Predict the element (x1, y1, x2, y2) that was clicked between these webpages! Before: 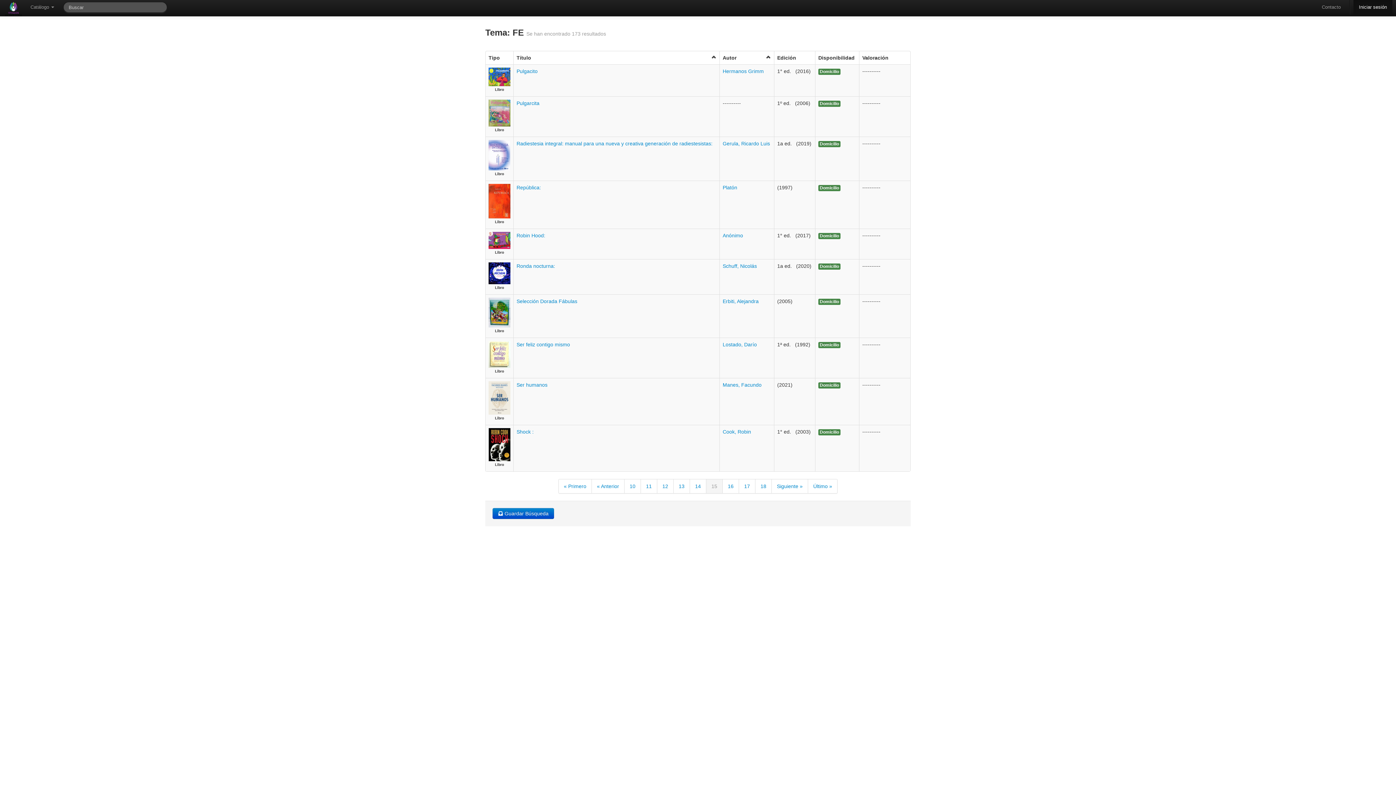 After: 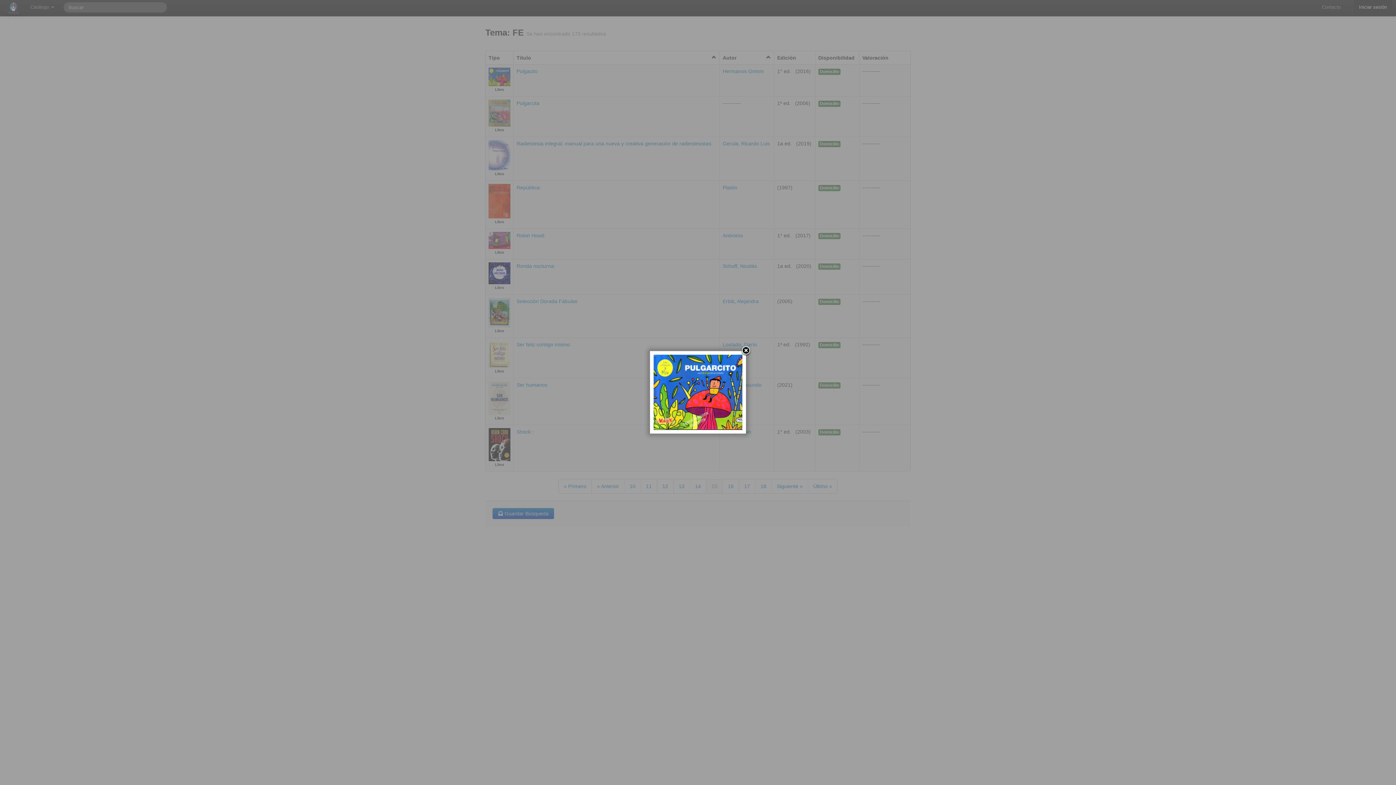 Action: bbox: (488, 73, 510, 79)